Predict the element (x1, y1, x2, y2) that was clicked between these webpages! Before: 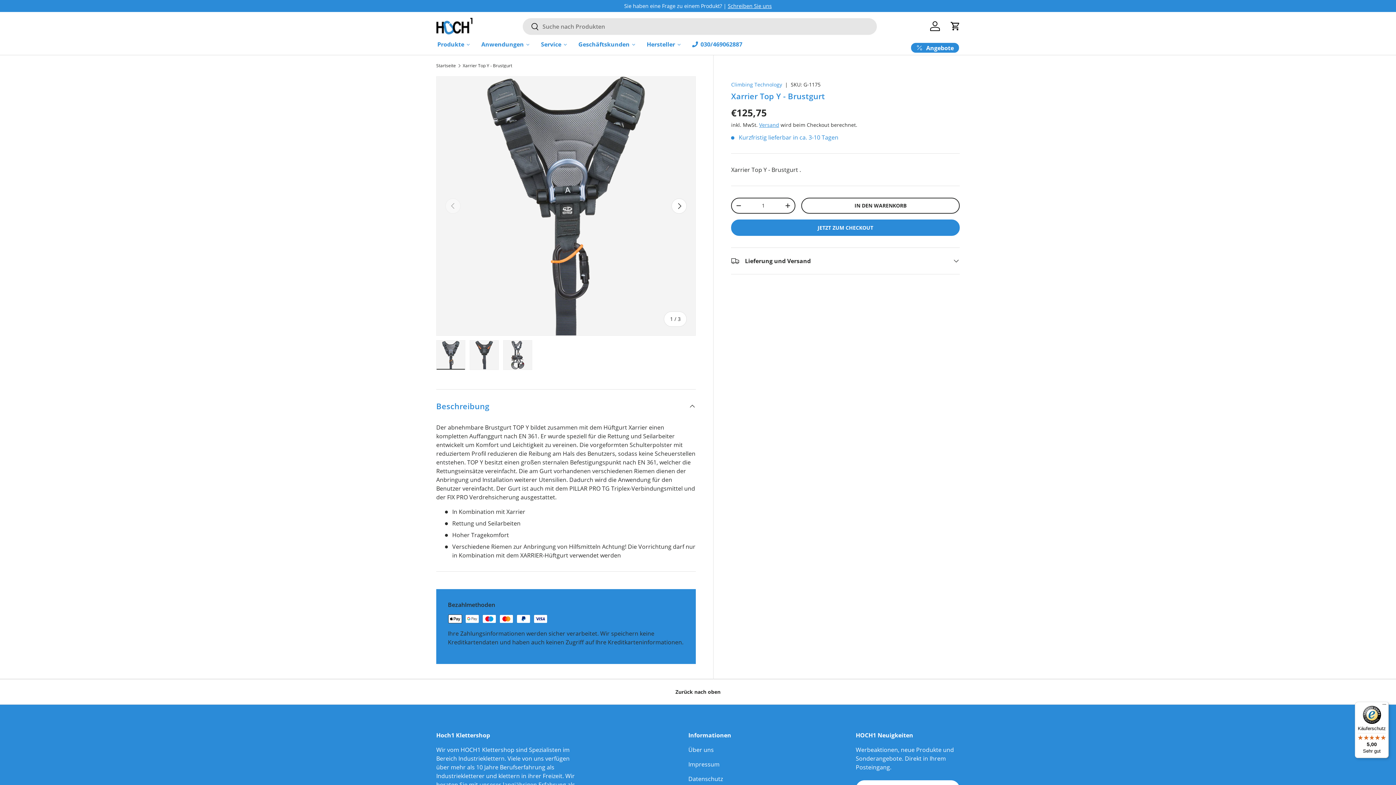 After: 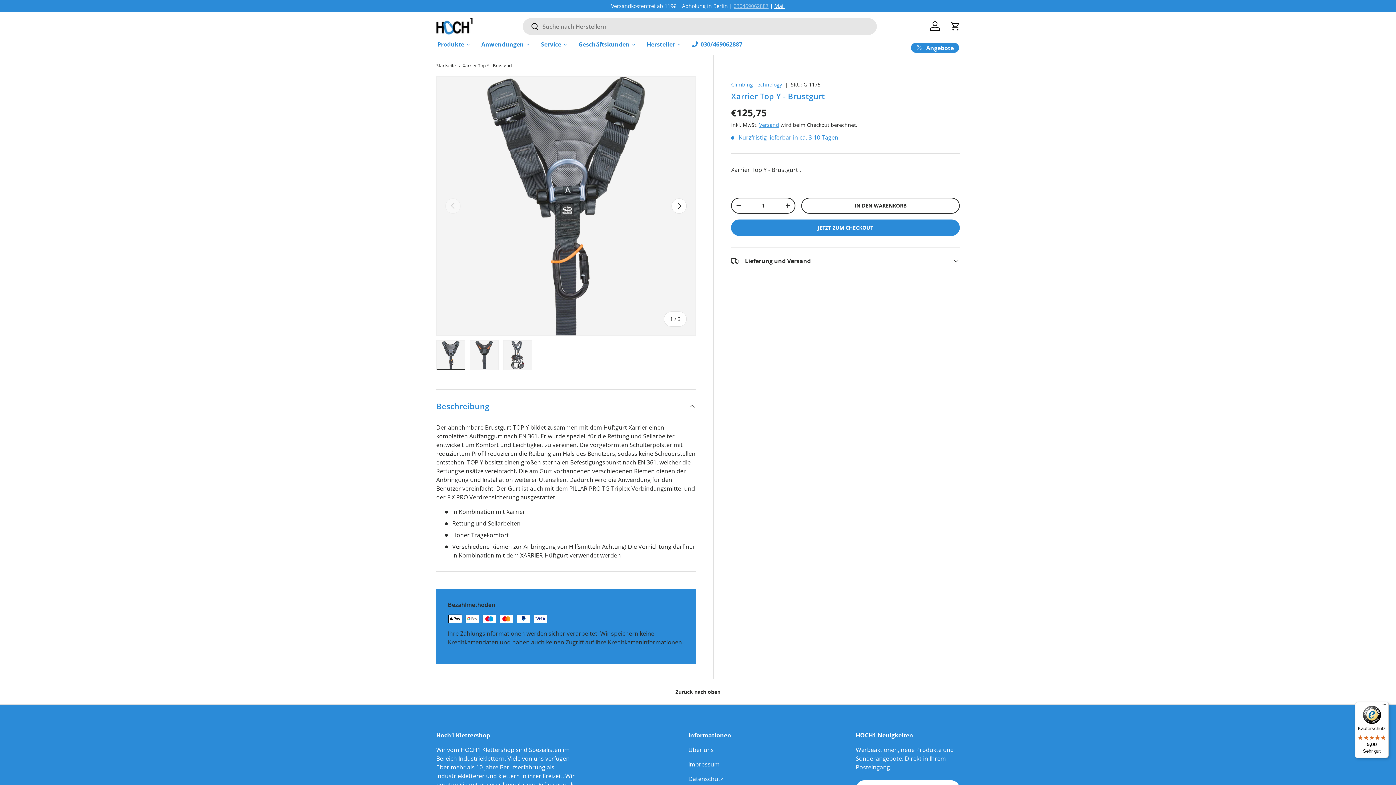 Action: label: 030469062887 bbox: (733, 2, 768, 9)